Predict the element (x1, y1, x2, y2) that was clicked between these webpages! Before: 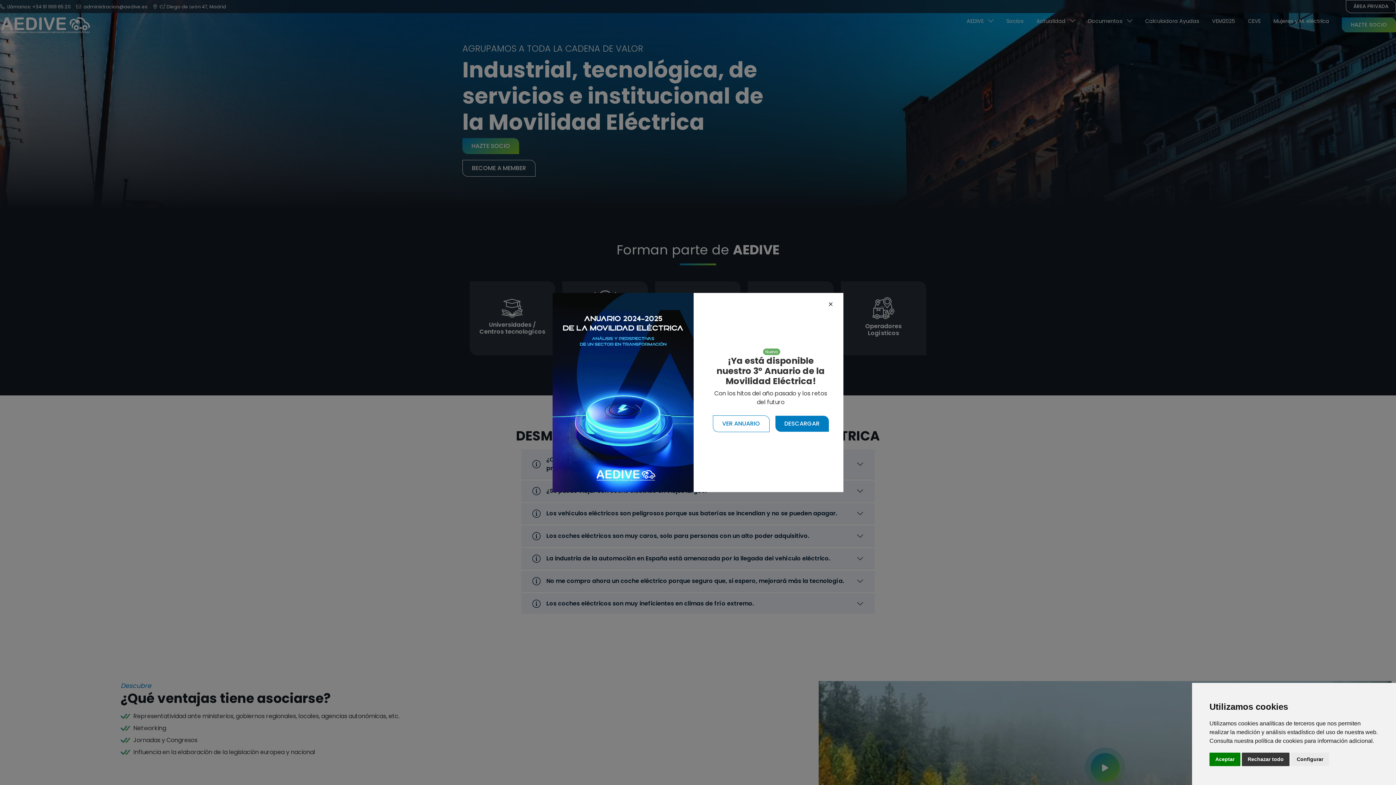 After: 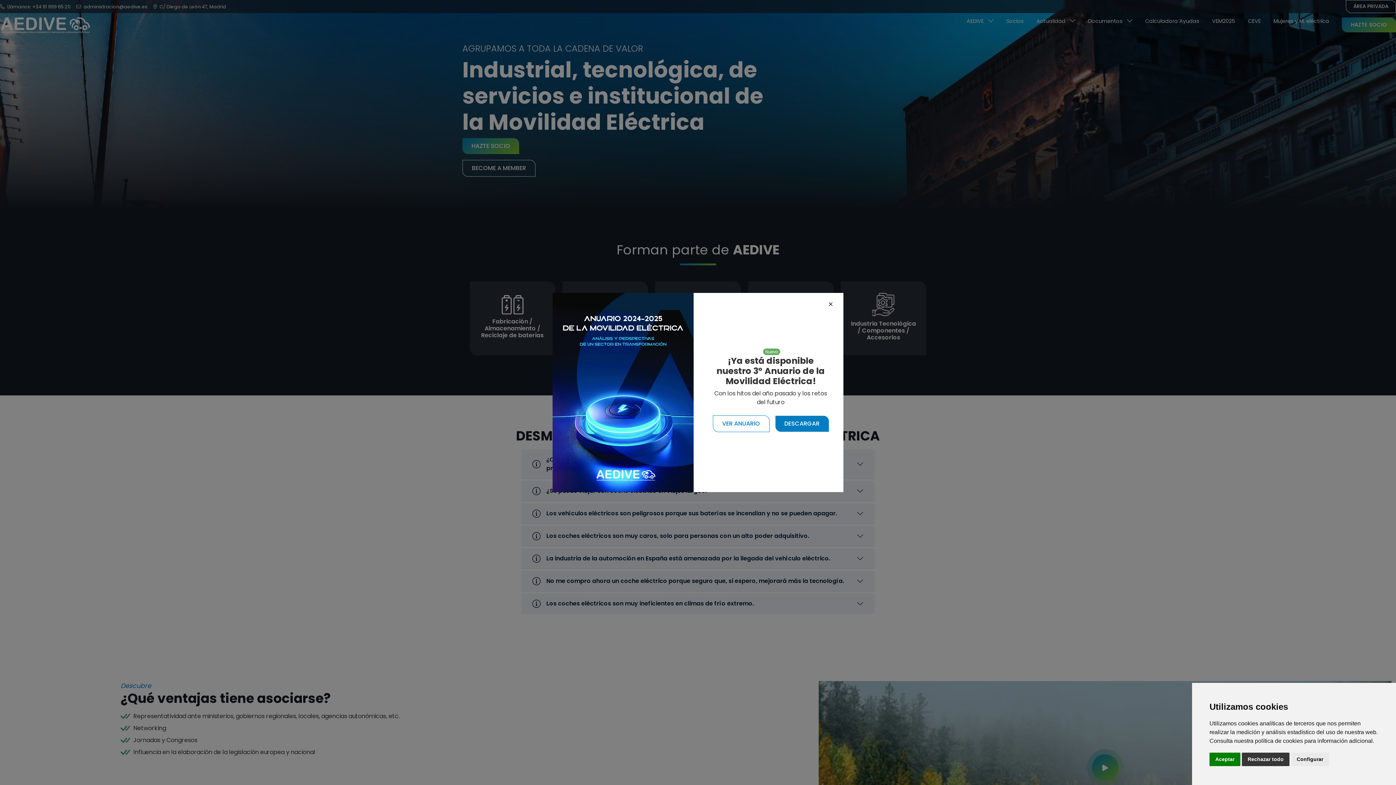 Action: bbox: (1209, 720, 1378, 744) label: Utilizamos cookies analíticas de terceros que nos permiten realizar la medición y análisis estadístico del uso de nuestra web. Consulta nuestra política de cookies para información adicional.